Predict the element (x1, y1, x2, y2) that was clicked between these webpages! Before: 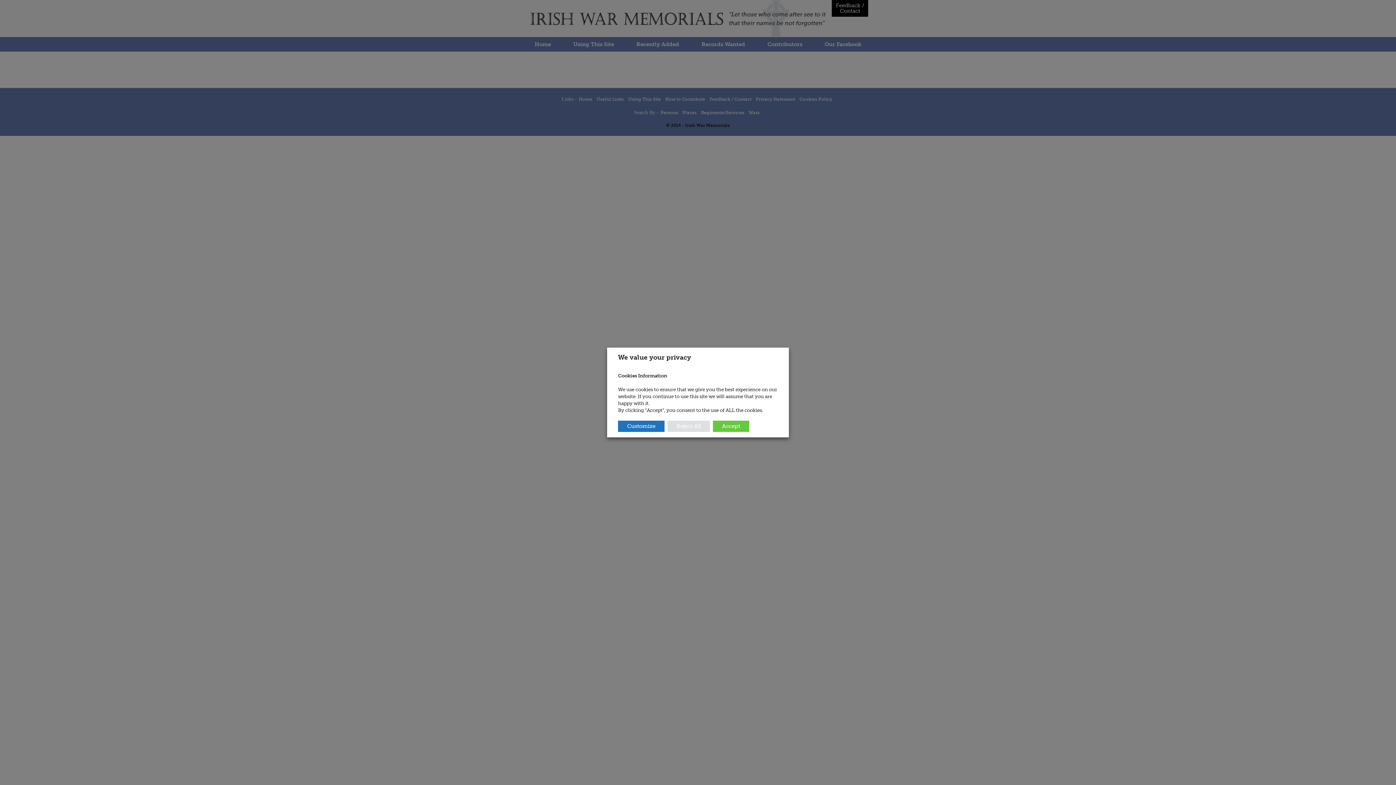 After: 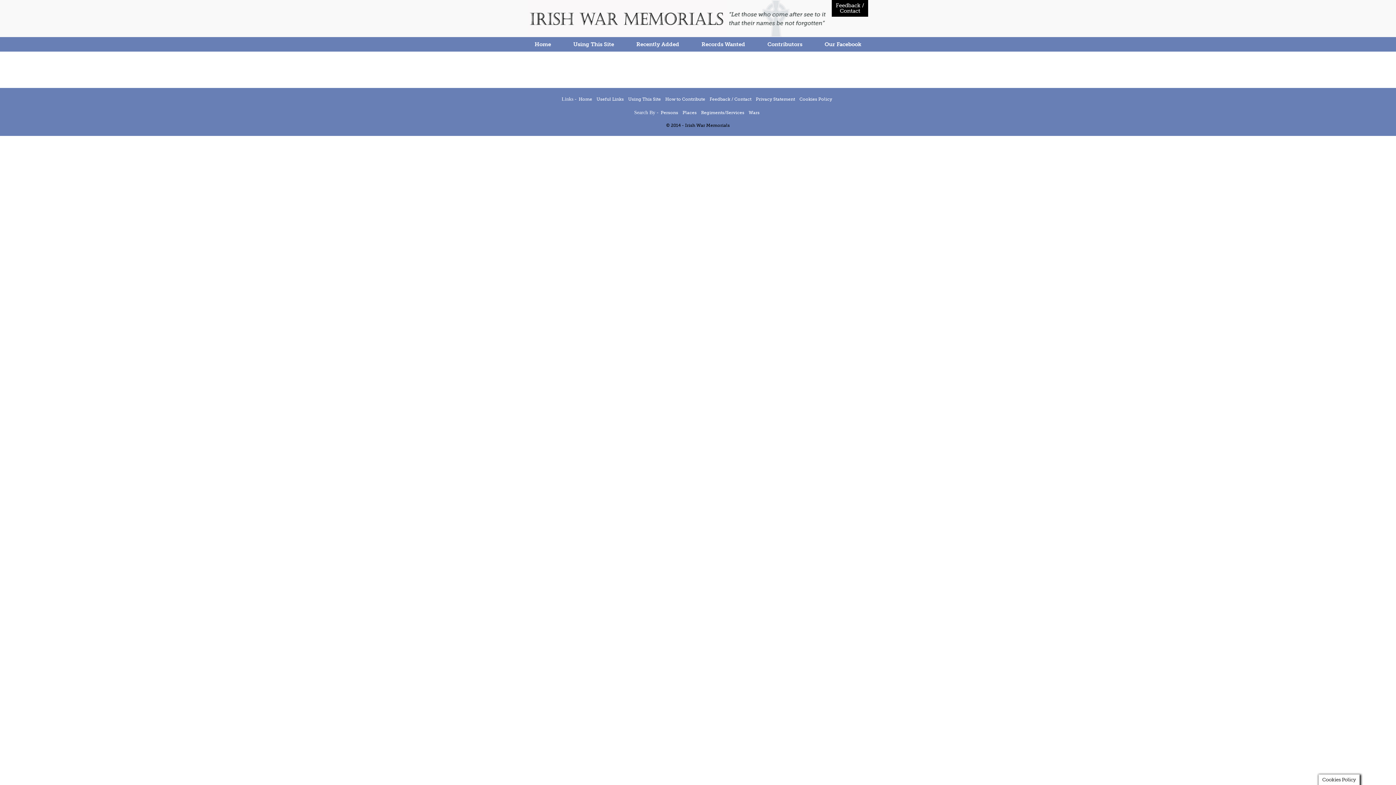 Action: label: Accept bbox: (713, 420, 749, 432)